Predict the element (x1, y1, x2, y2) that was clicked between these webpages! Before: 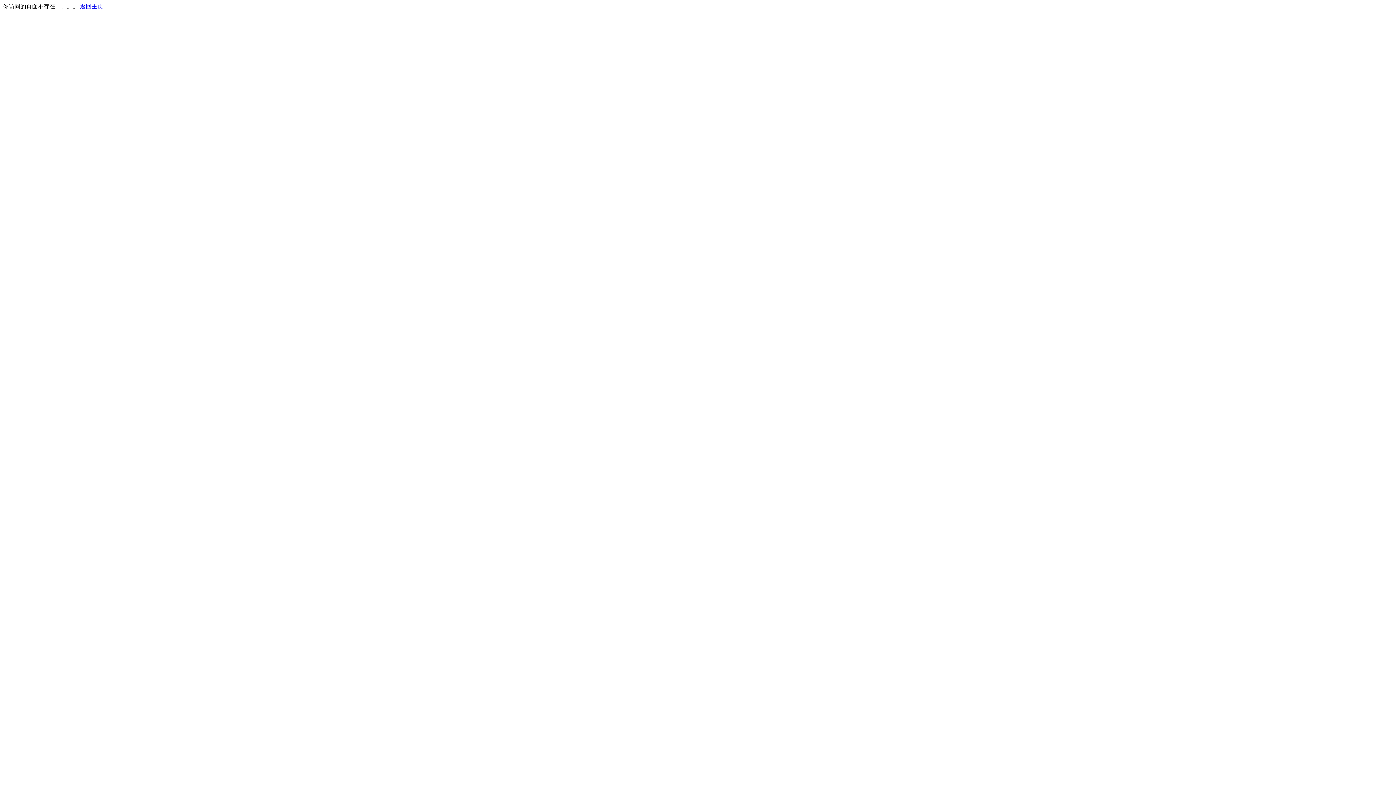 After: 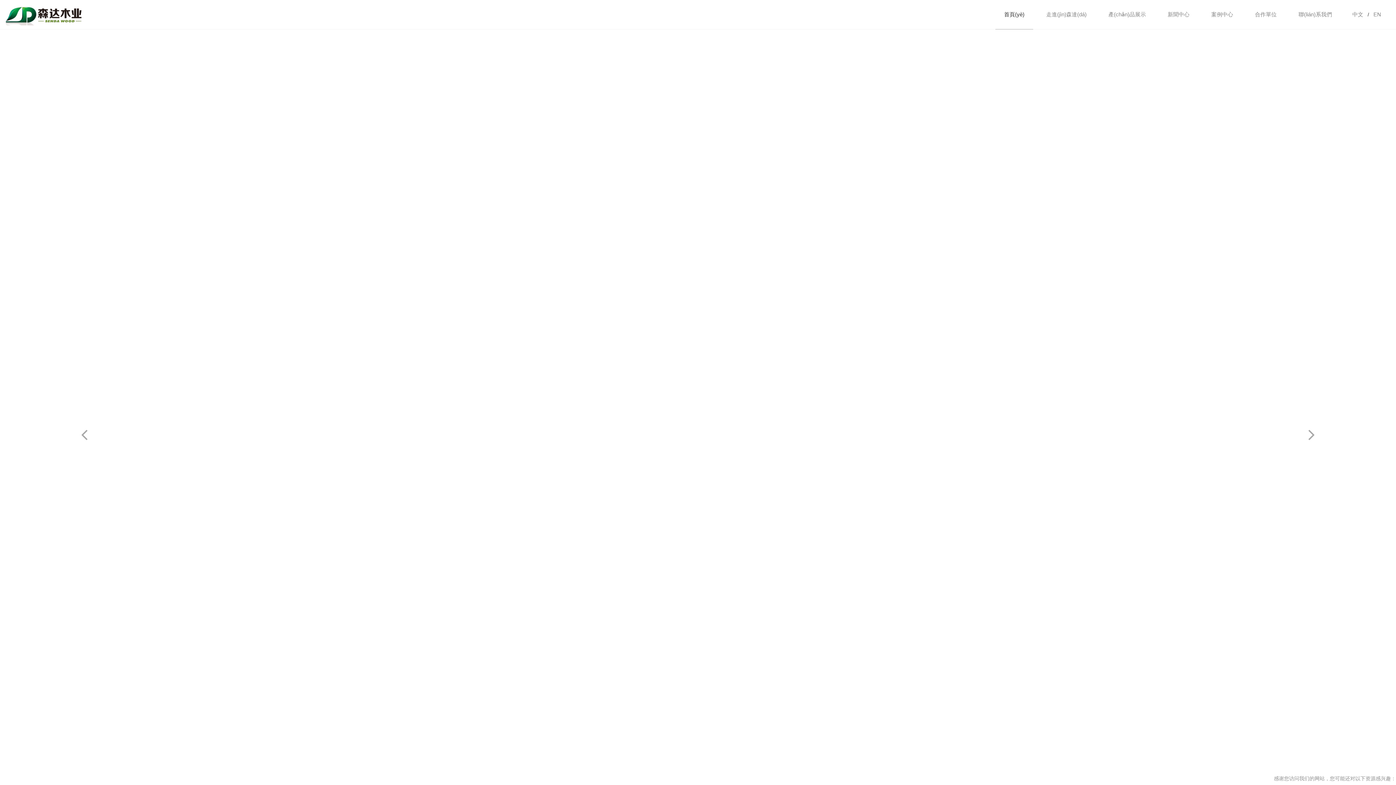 Action: label: 返回主页 bbox: (80, 3, 103, 9)